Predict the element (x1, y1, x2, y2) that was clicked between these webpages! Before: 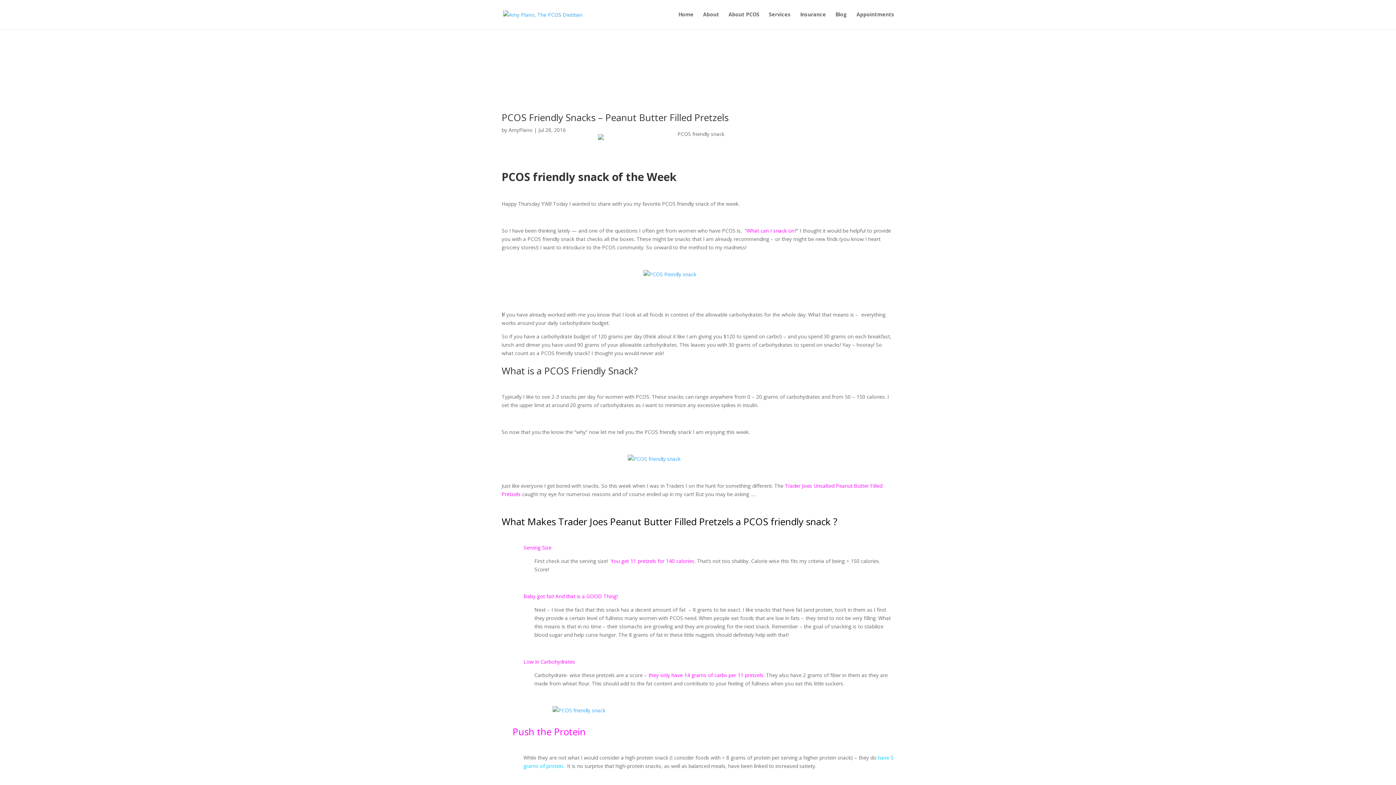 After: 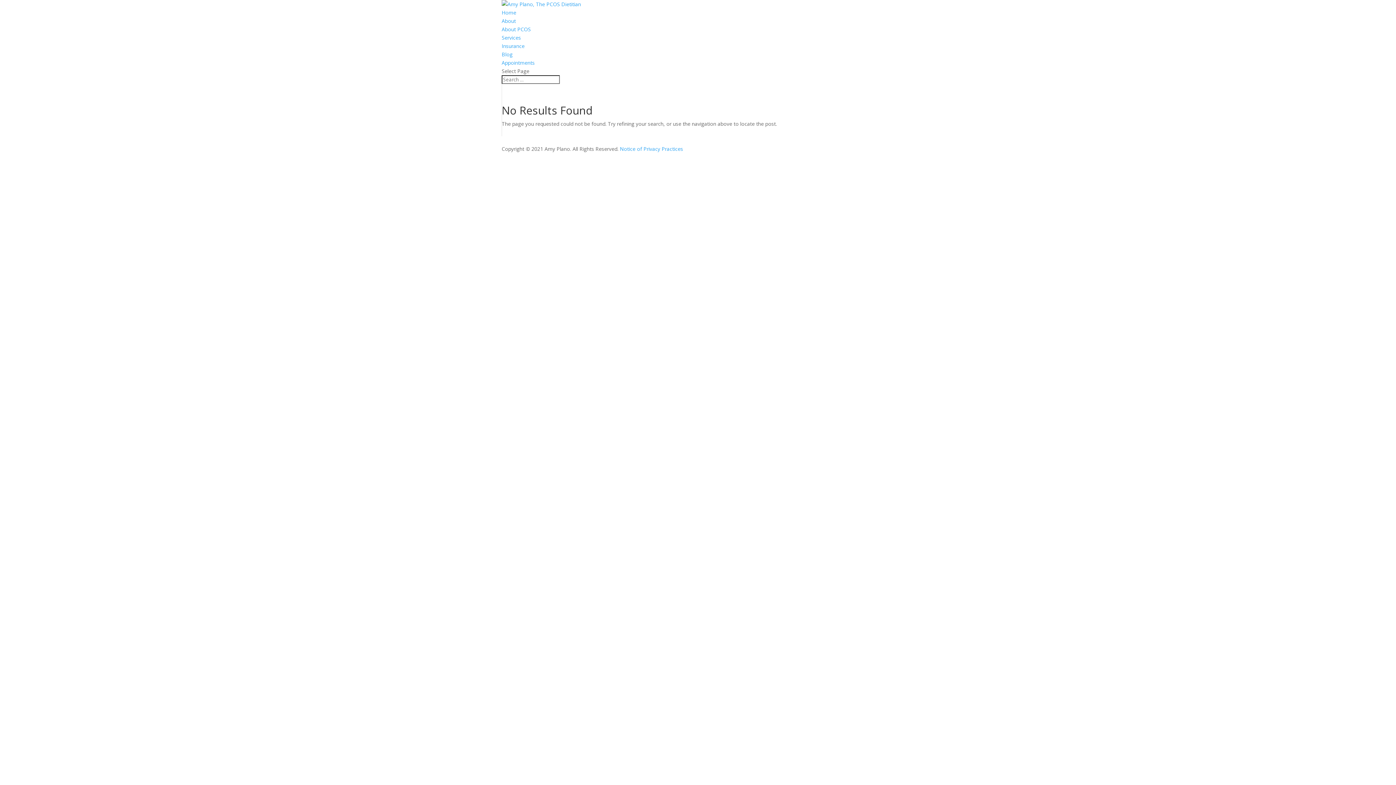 Action: bbox: (501, 454, 894, 463)